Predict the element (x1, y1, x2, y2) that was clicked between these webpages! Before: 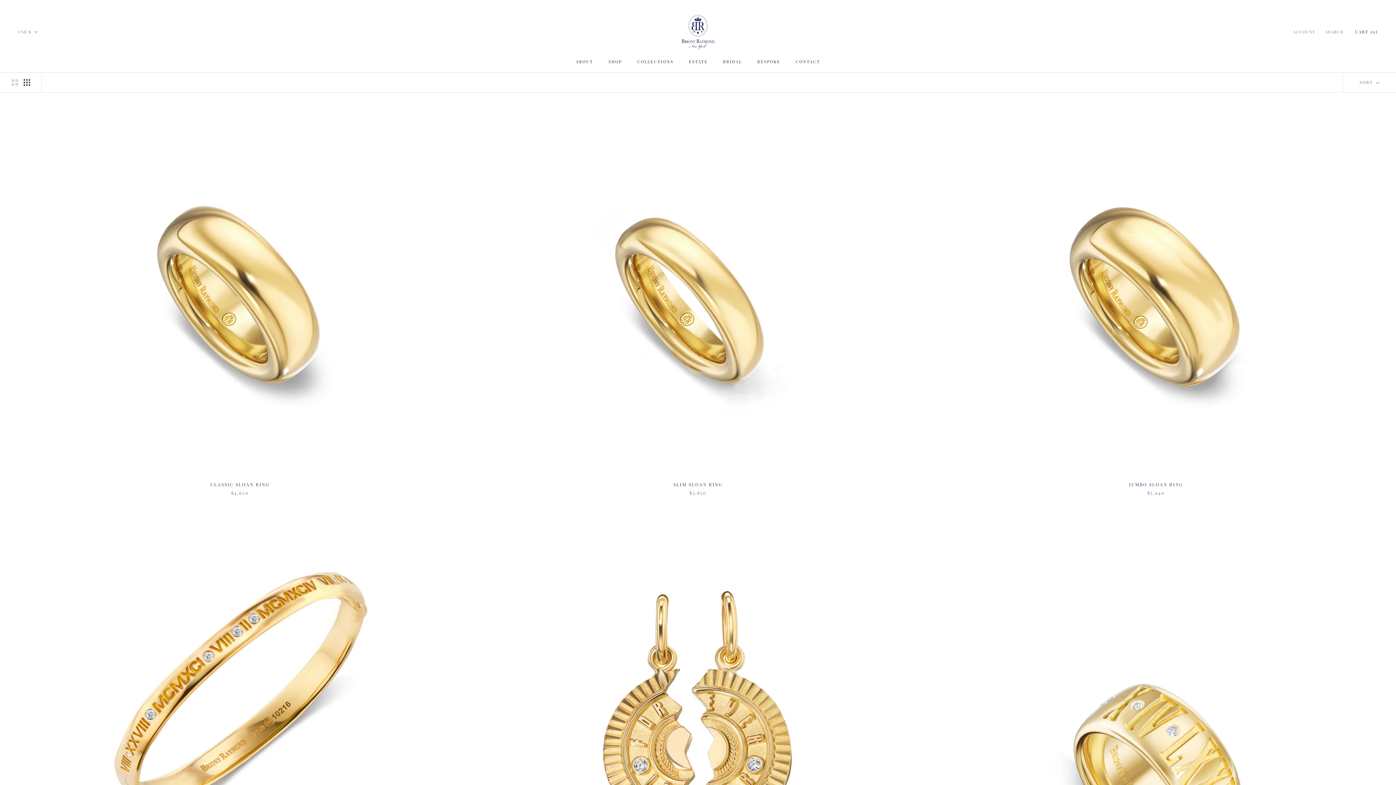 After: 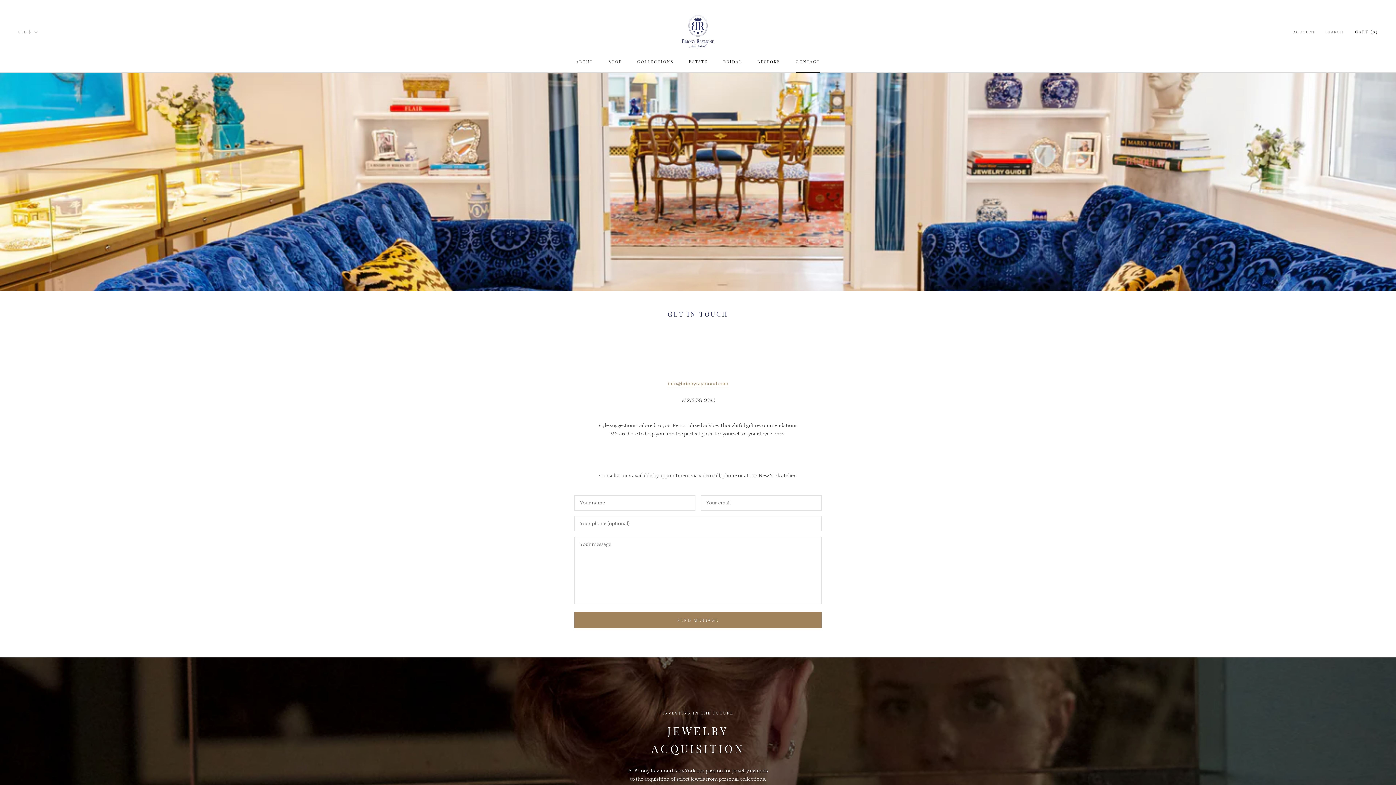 Action: label: CONTACT
CONTACT bbox: (795, 58, 820, 64)